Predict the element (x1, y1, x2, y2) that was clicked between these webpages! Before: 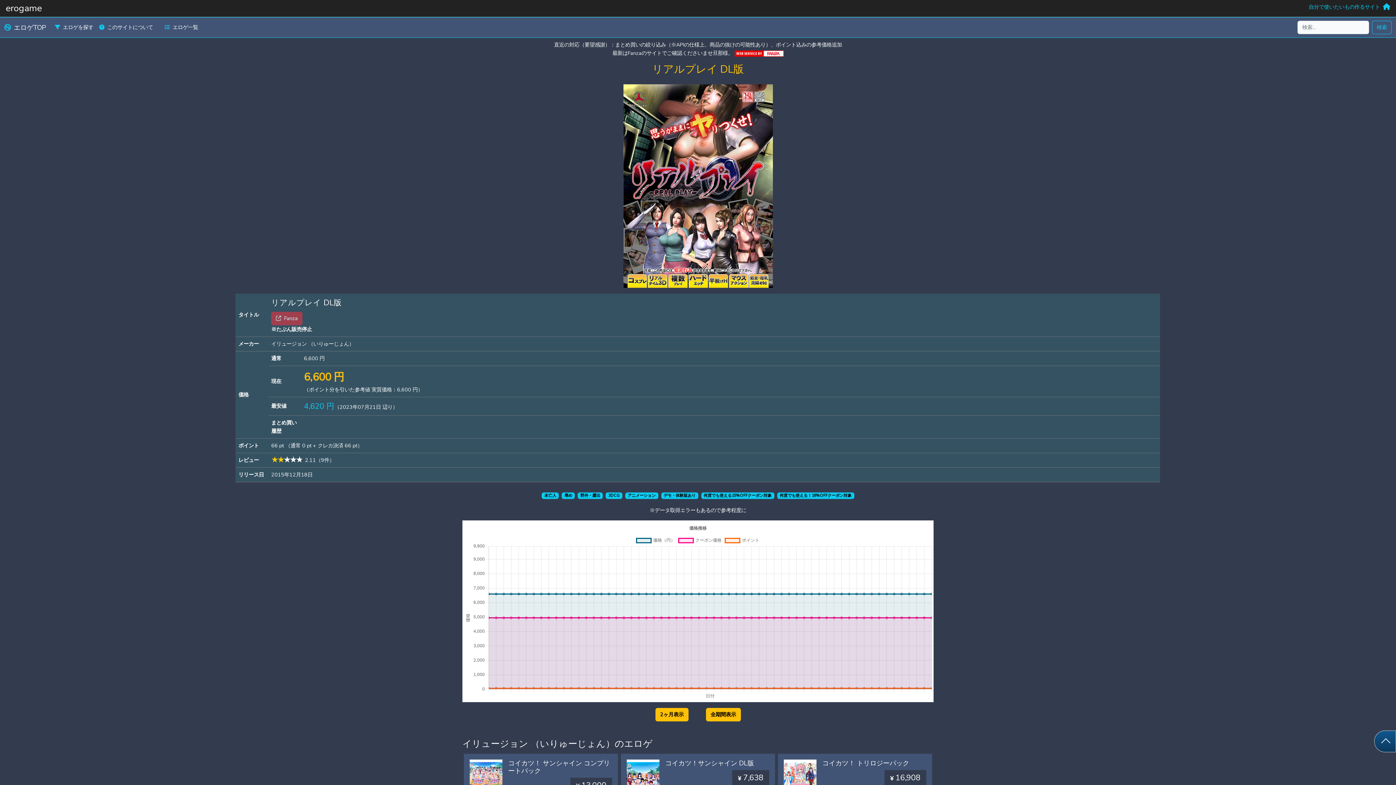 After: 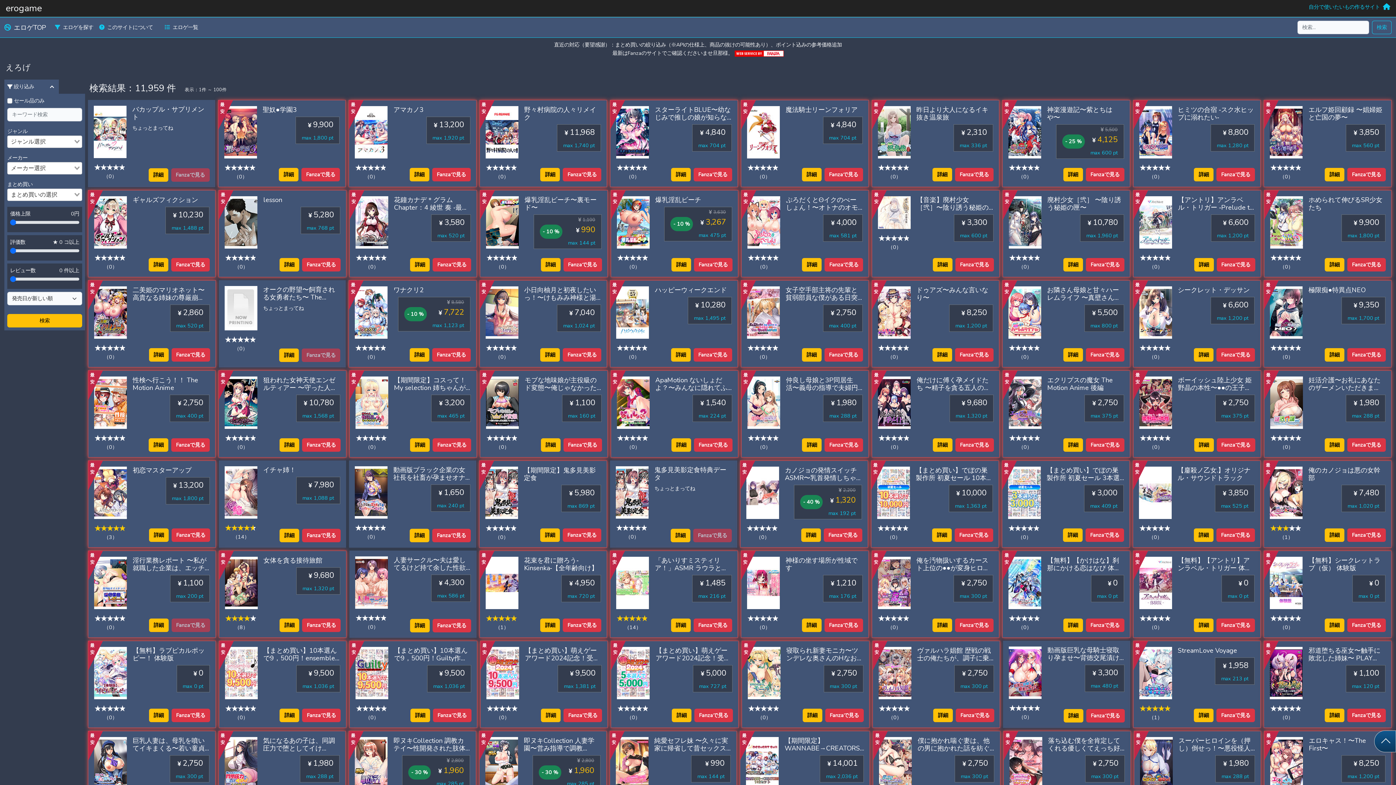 Action: label: 検索 bbox: (1372, 20, 1392, 34)